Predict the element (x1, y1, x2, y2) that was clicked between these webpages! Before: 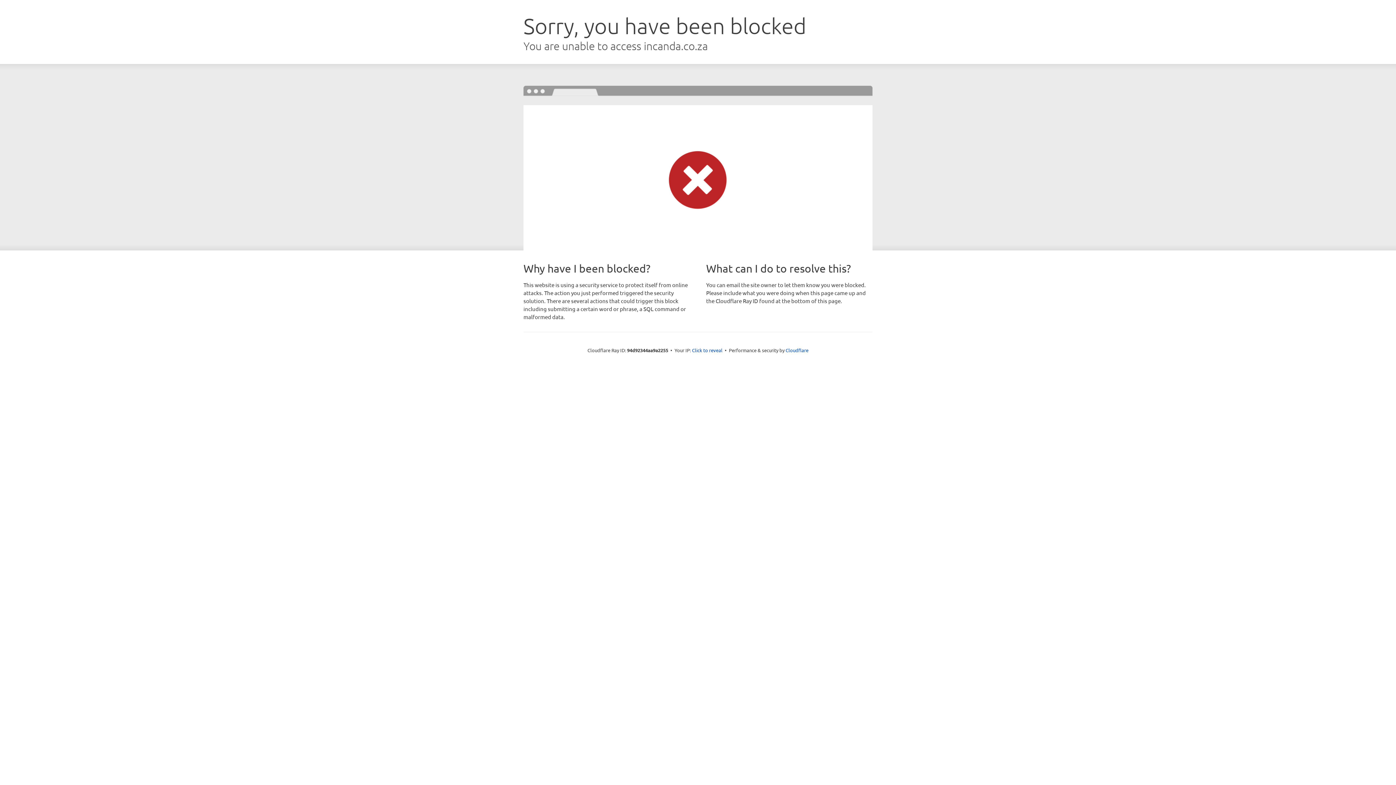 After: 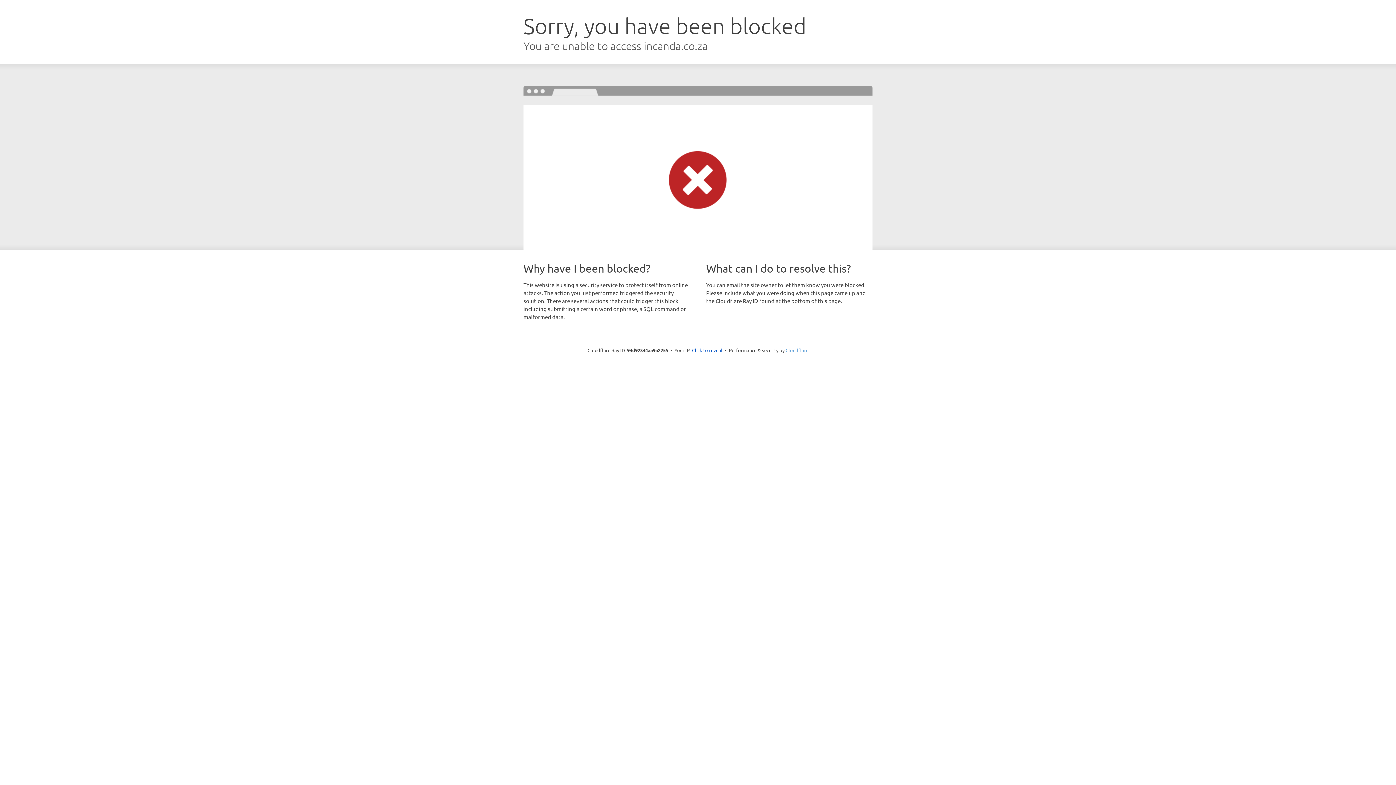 Action: bbox: (785, 347, 808, 353) label: Cloudflare